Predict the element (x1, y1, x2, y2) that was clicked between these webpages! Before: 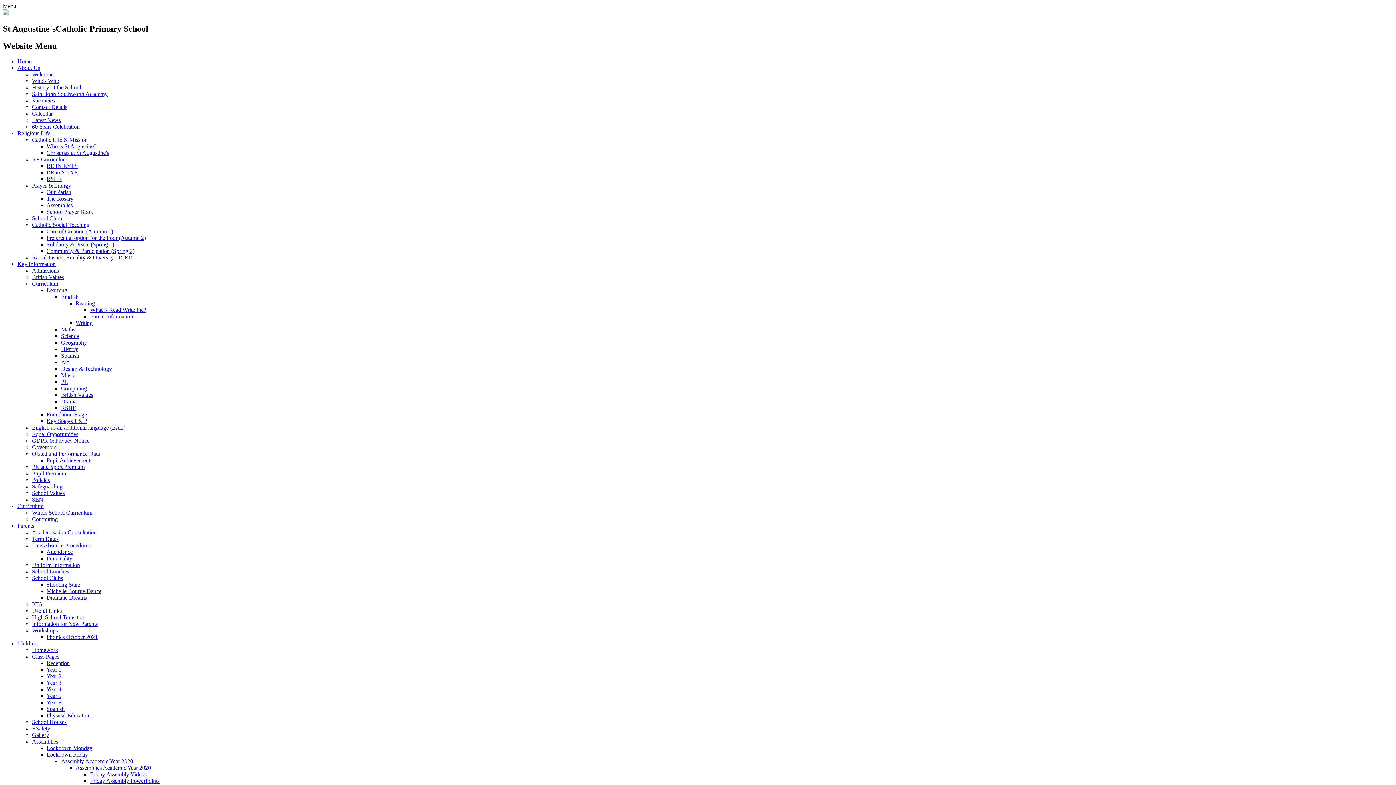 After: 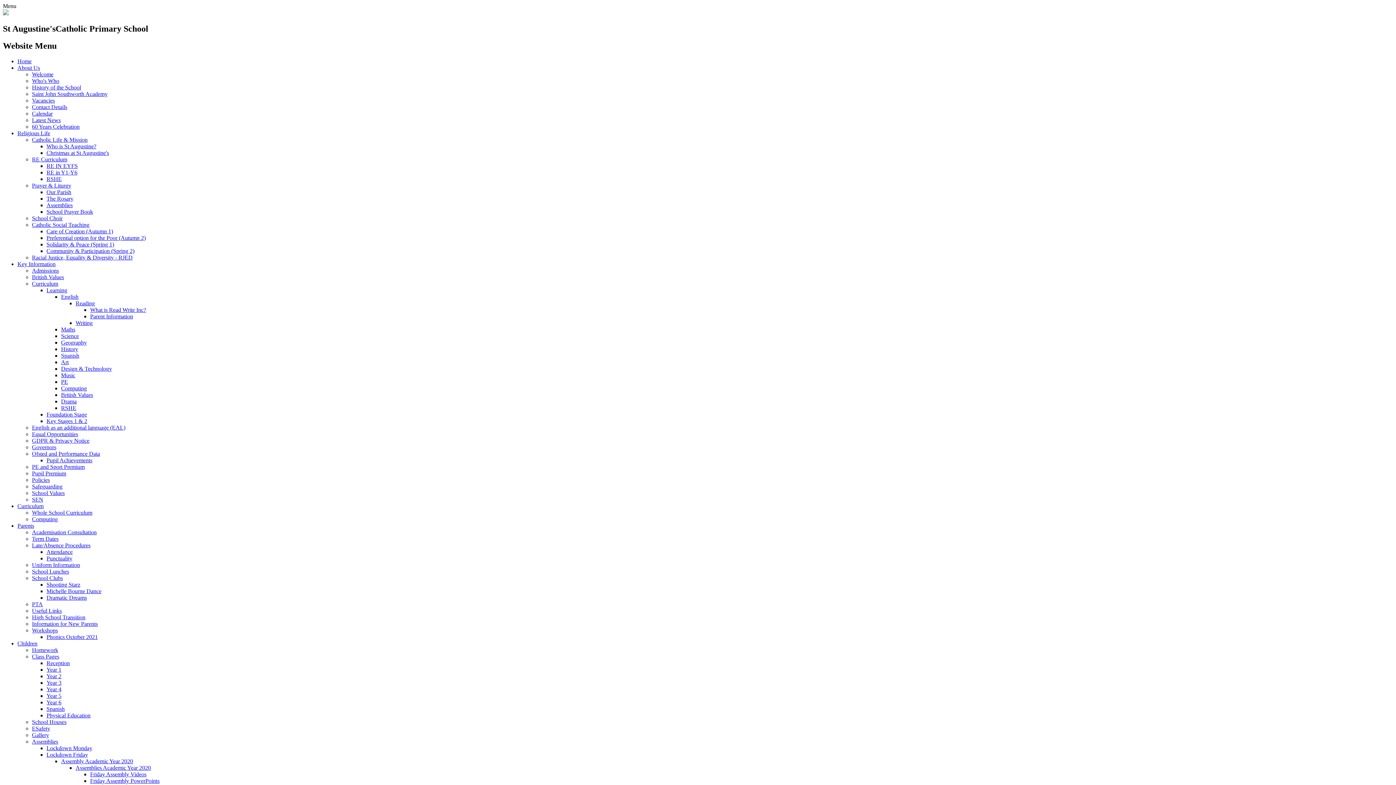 Action: label: Science bbox: (61, 332, 78, 339)